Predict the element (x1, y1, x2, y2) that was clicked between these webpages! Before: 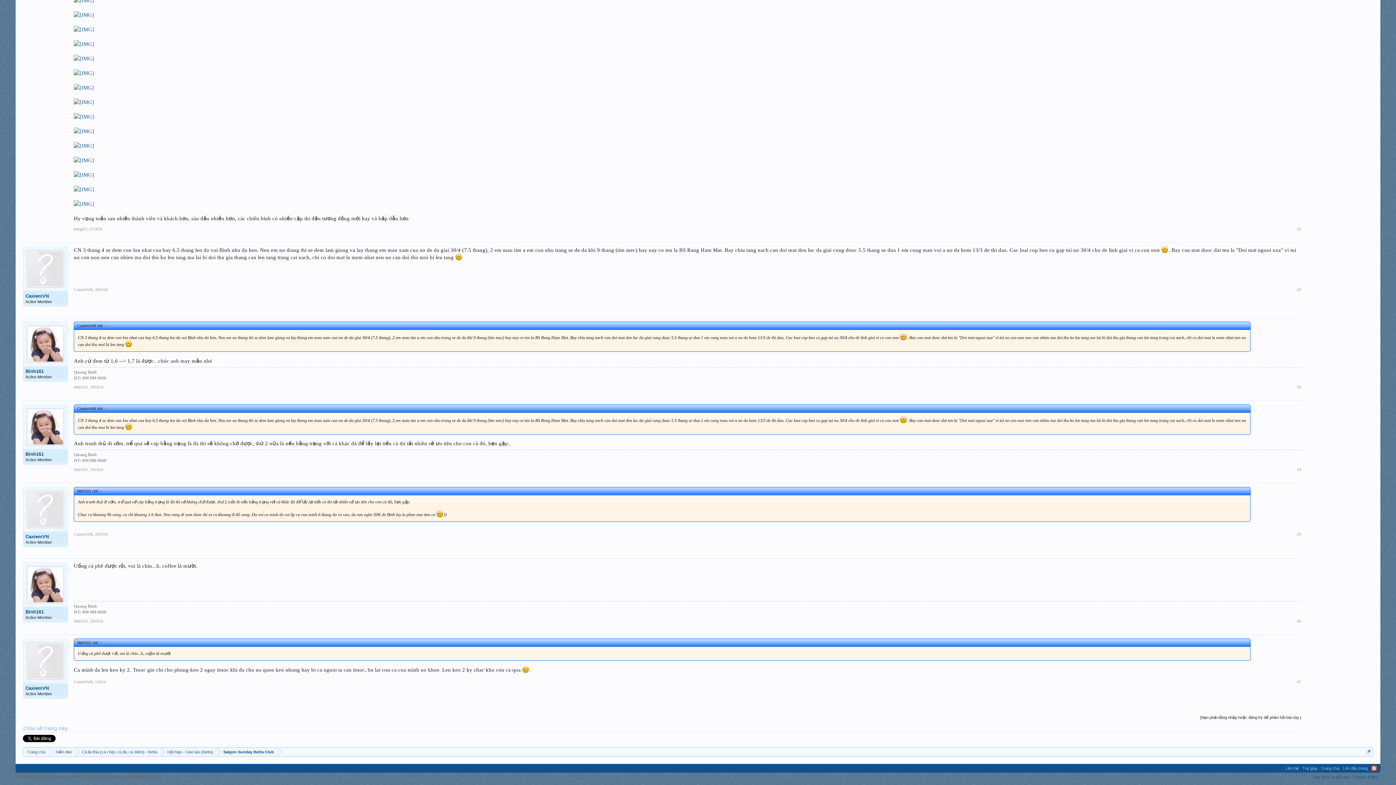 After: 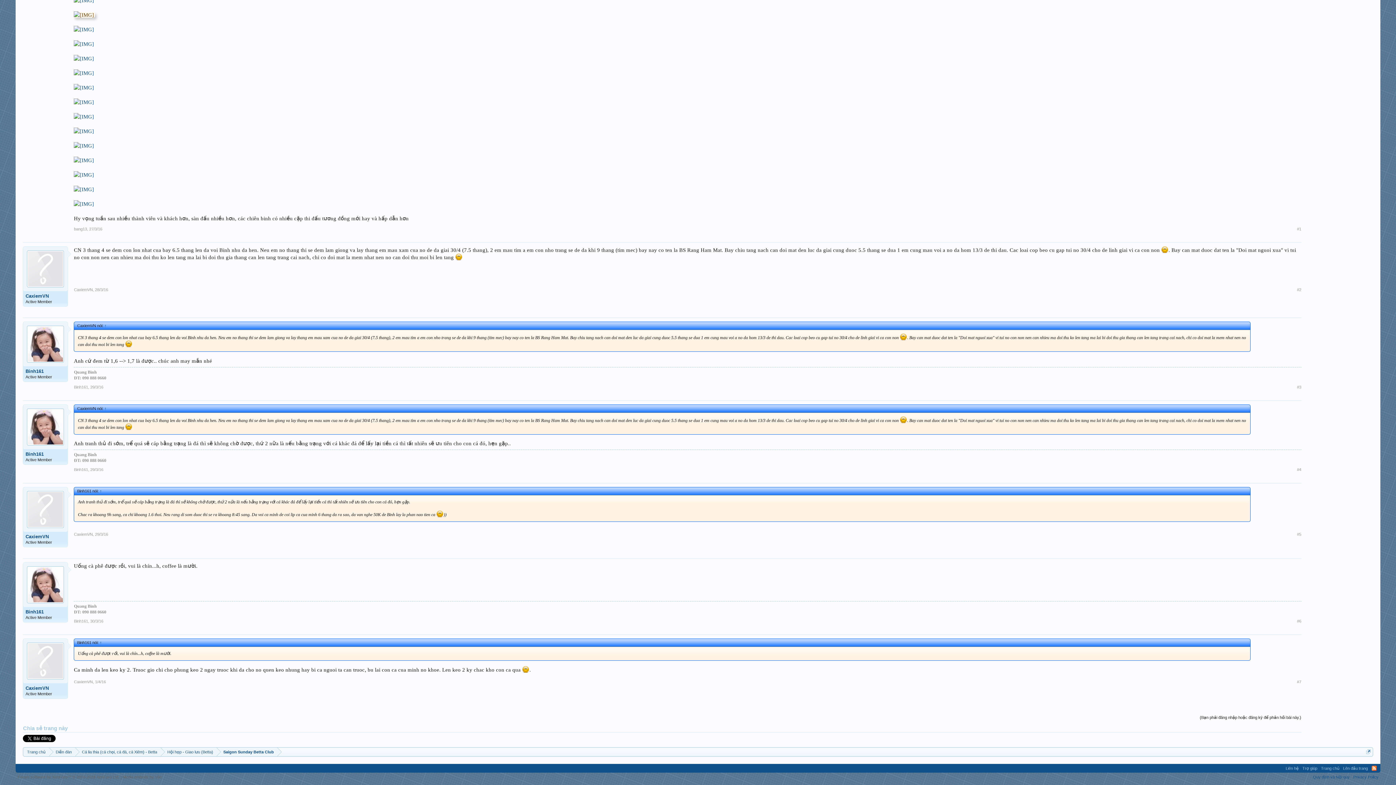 Action: bbox: (72, 11, 95, 17)